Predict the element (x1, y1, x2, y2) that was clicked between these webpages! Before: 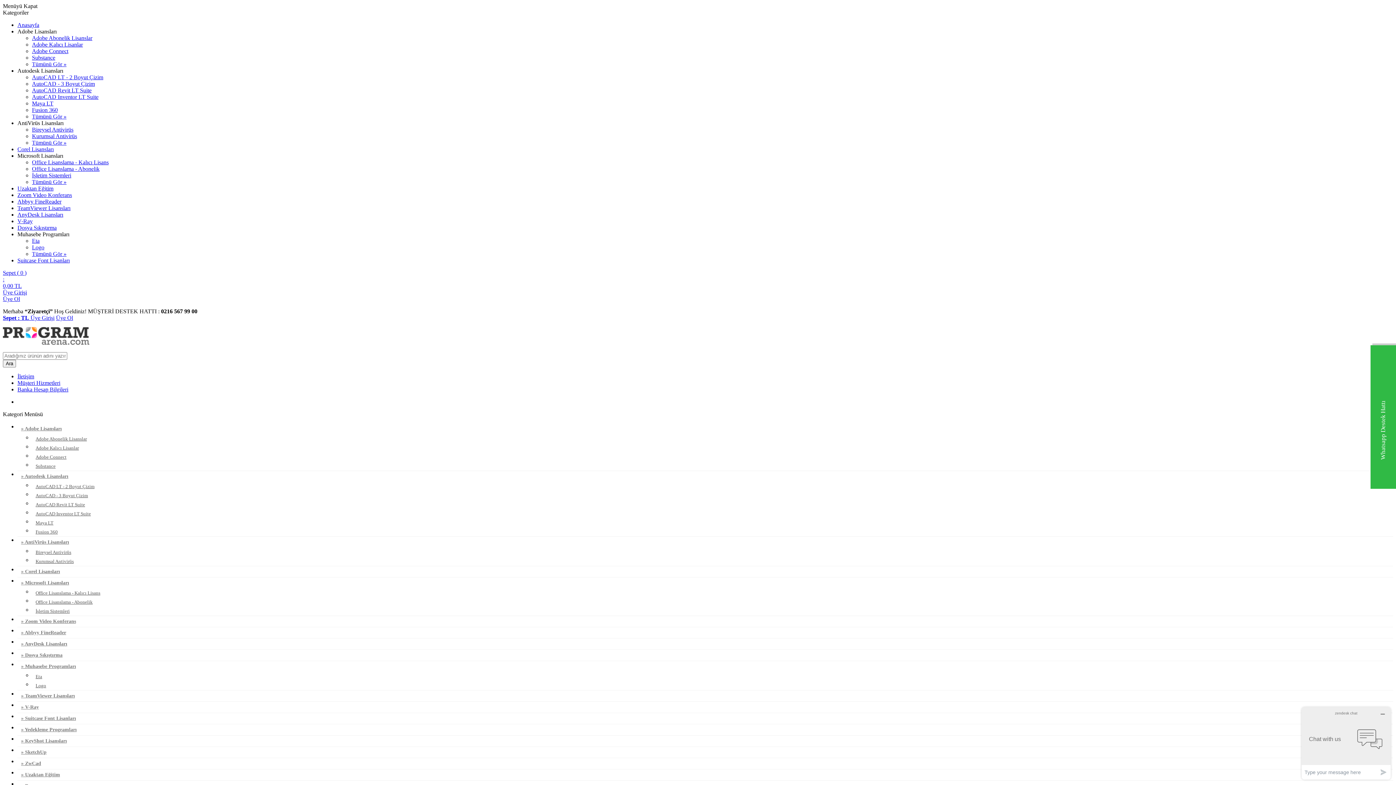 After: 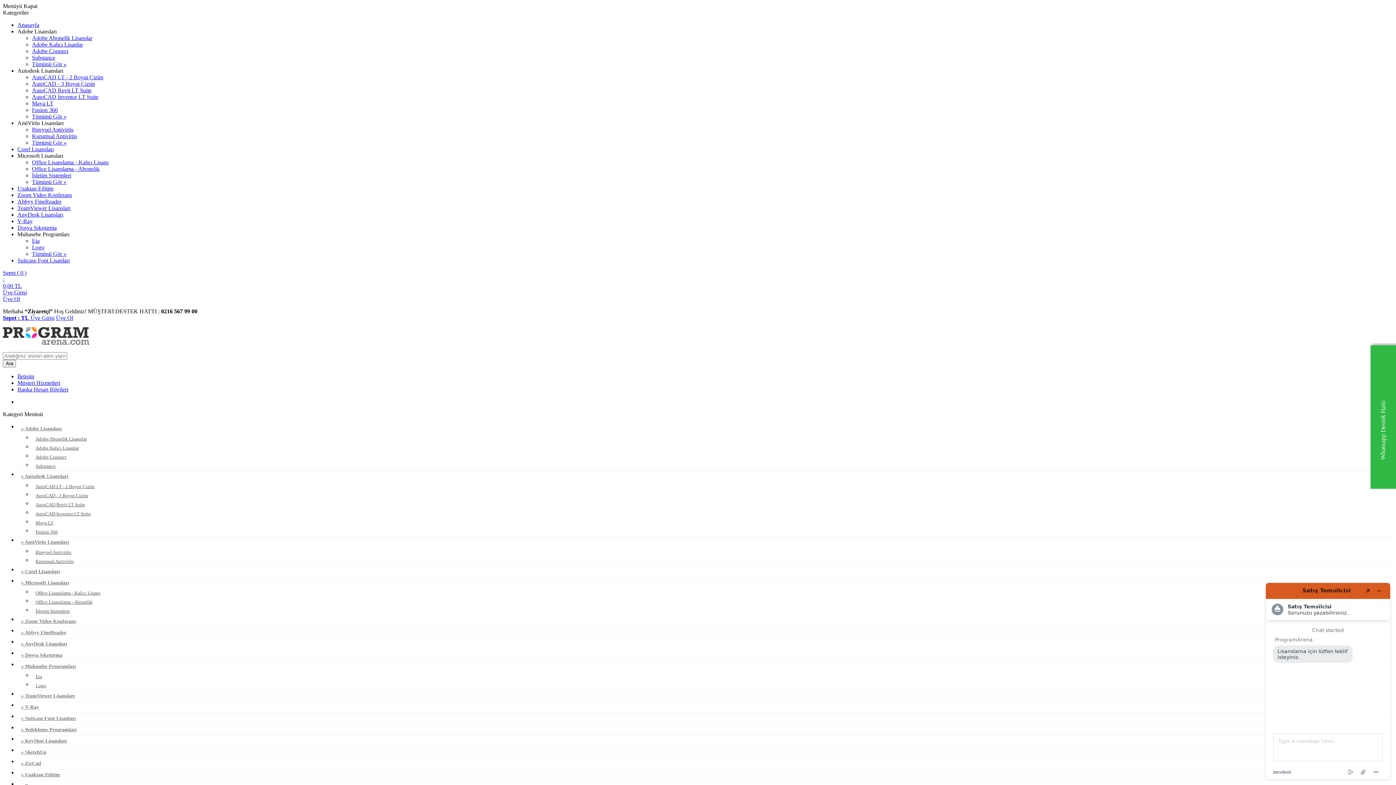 Action: label: Bireysel Antivirüs bbox: (32, 548, 1393, 557)